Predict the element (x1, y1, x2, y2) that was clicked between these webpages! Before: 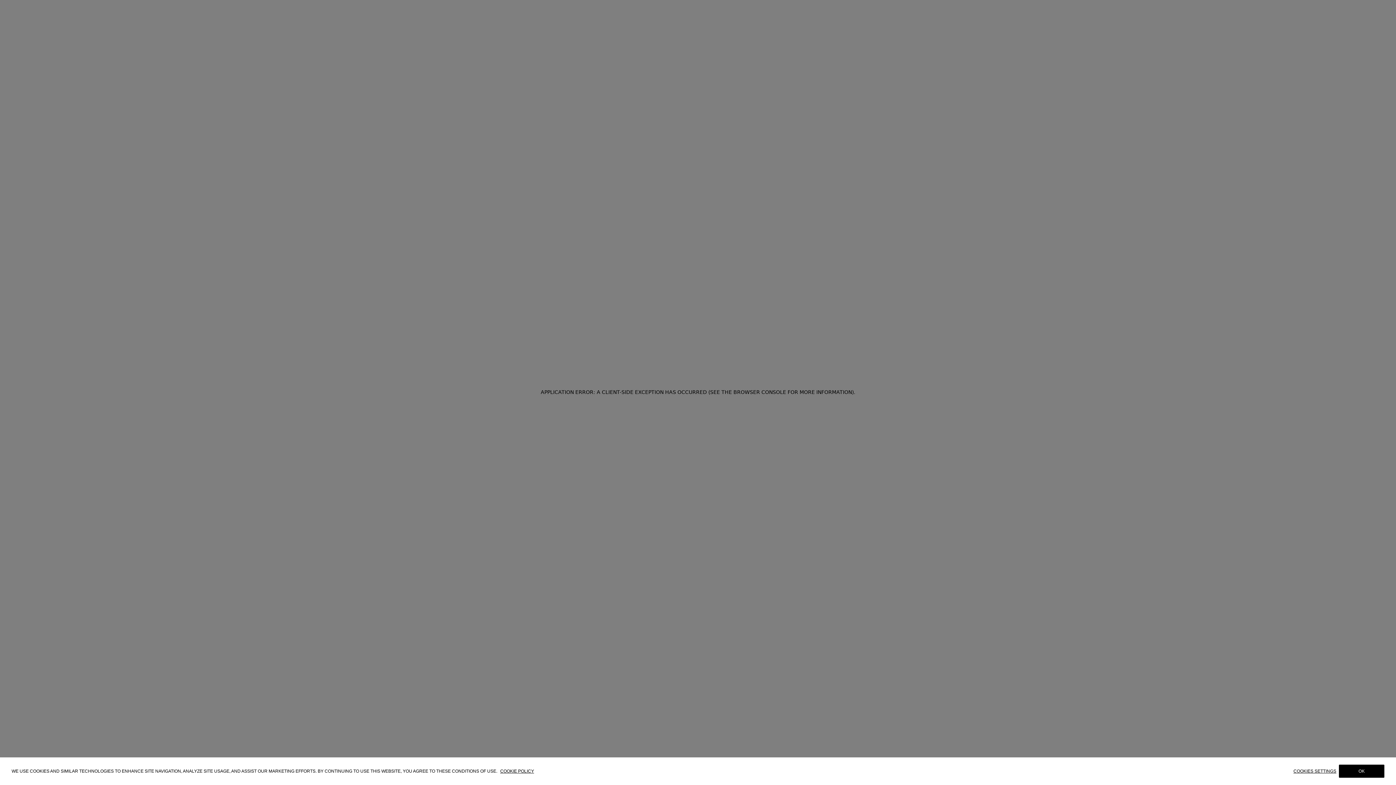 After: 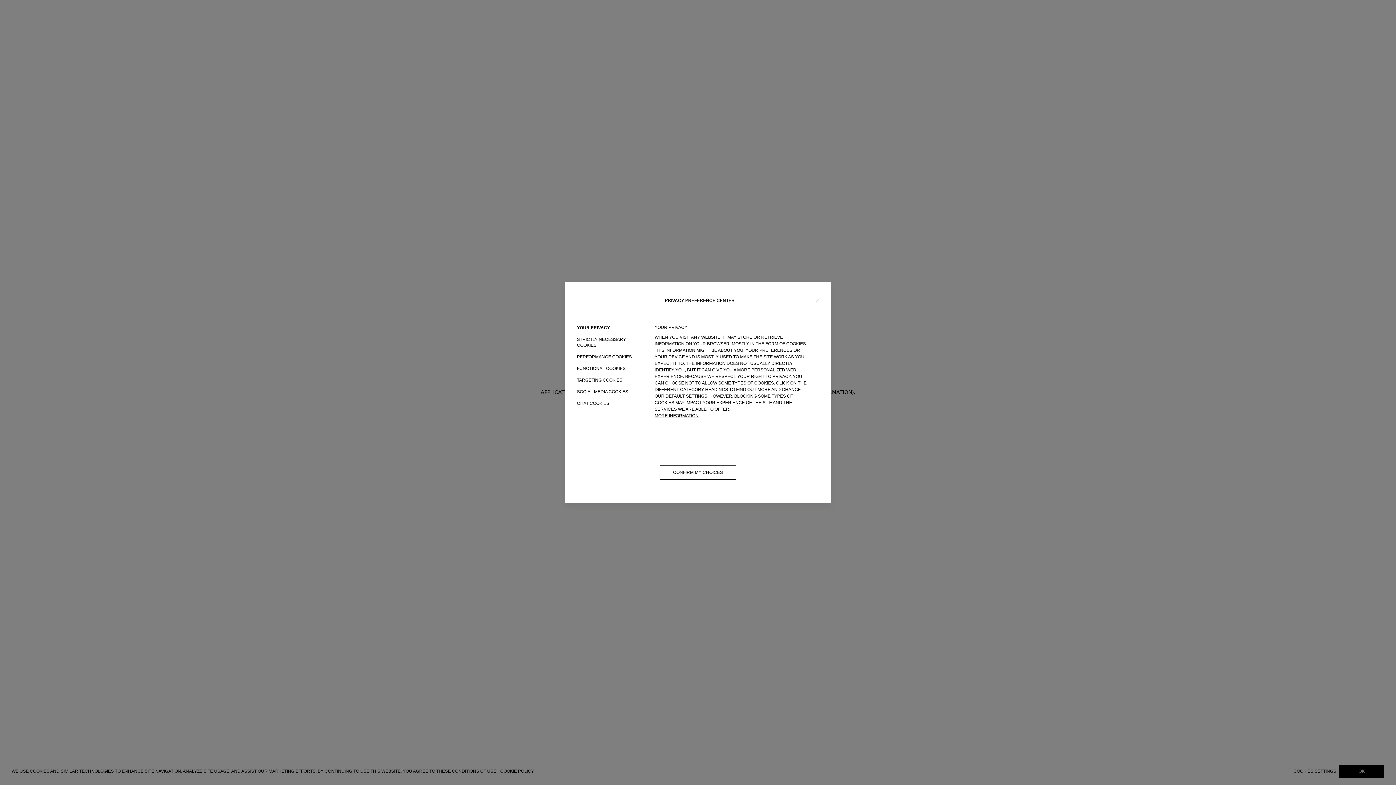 Action: bbox: (1293, 769, 1339, 774) label: COOKIES SETTINGS